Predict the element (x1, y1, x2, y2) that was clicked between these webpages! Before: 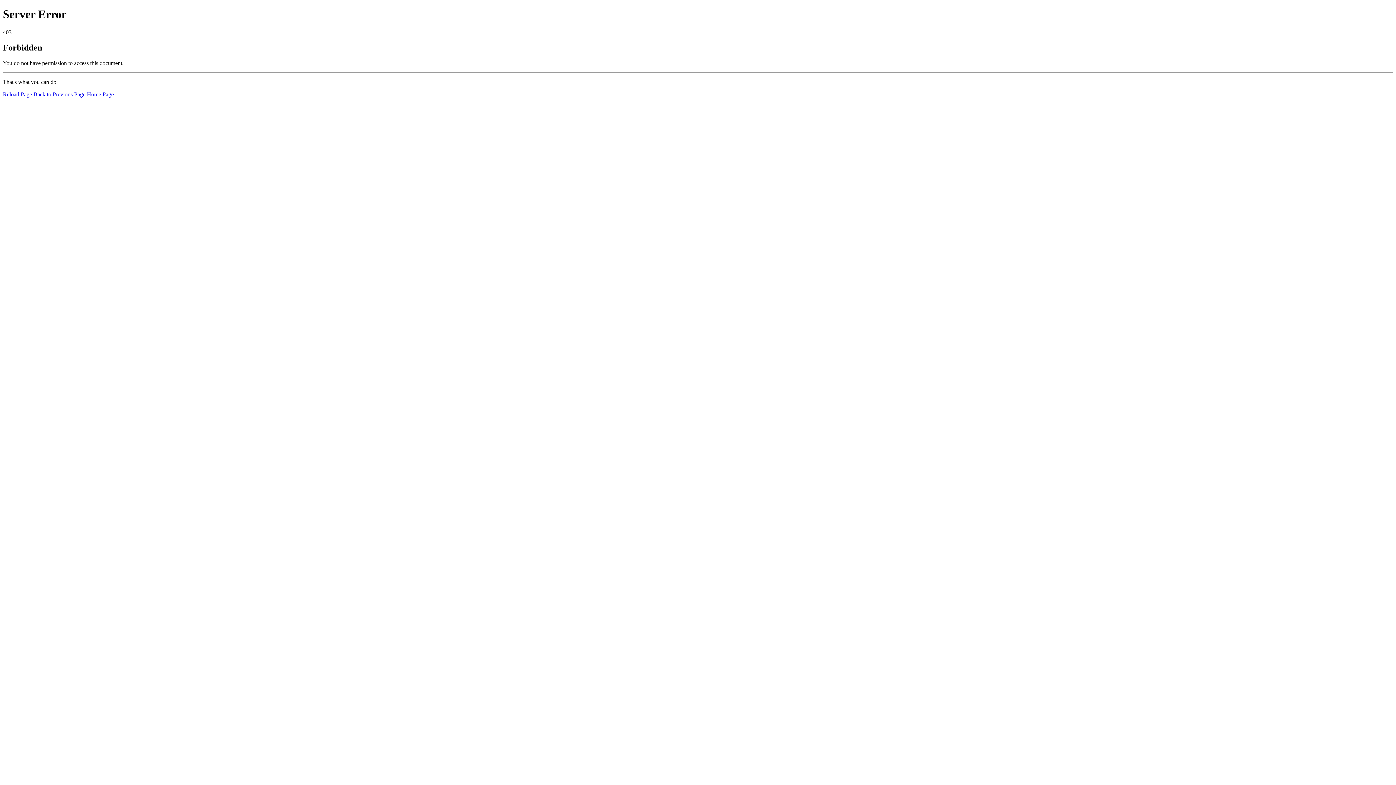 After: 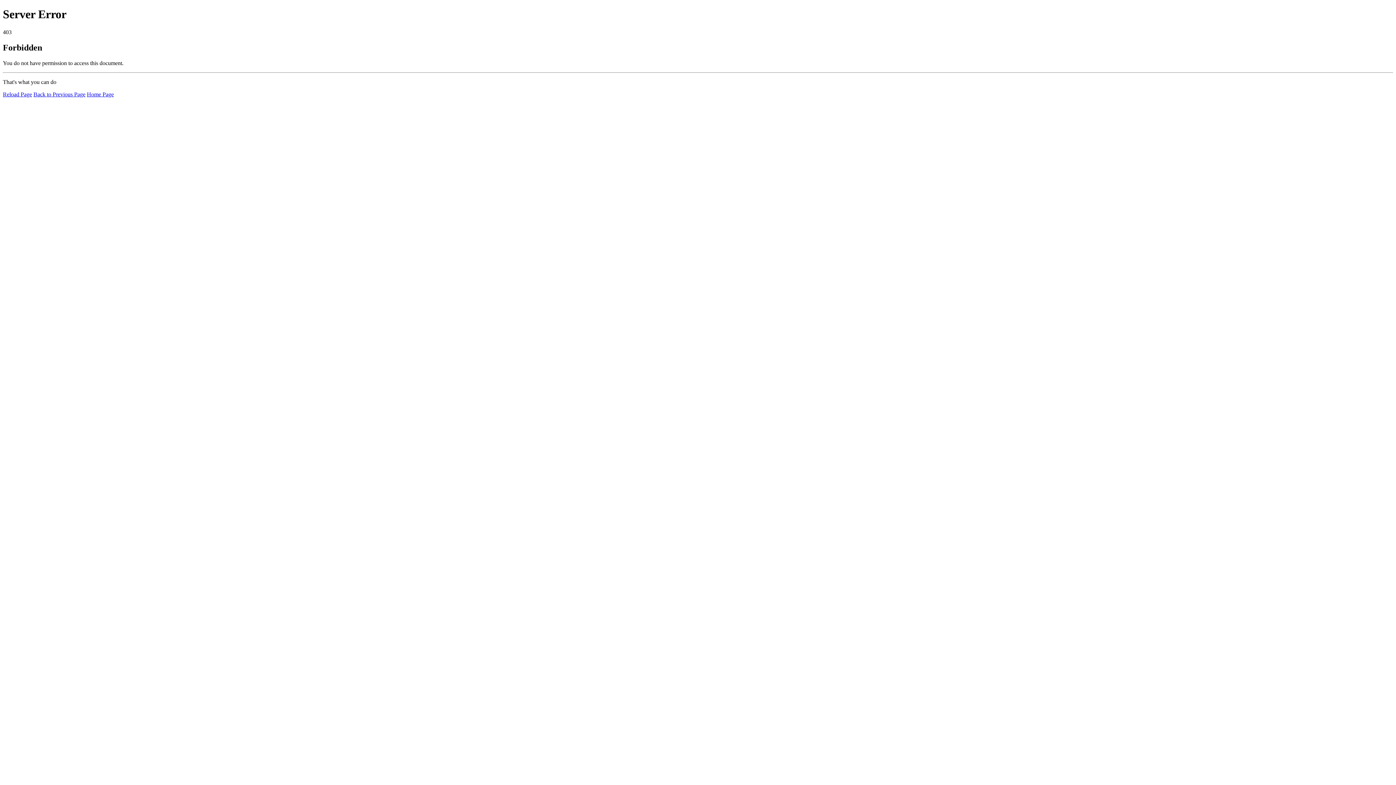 Action: label: Reload Page bbox: (2, 91, 32, 97)